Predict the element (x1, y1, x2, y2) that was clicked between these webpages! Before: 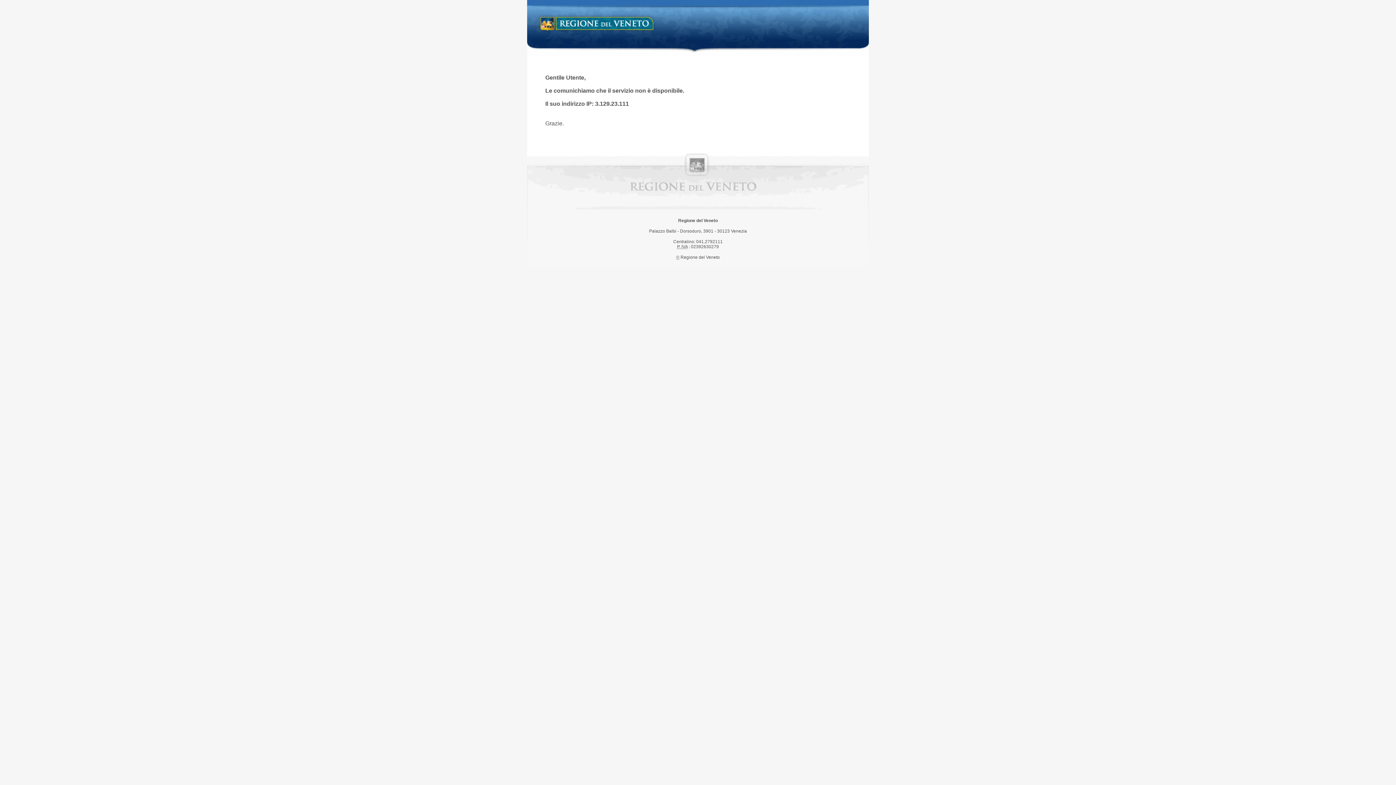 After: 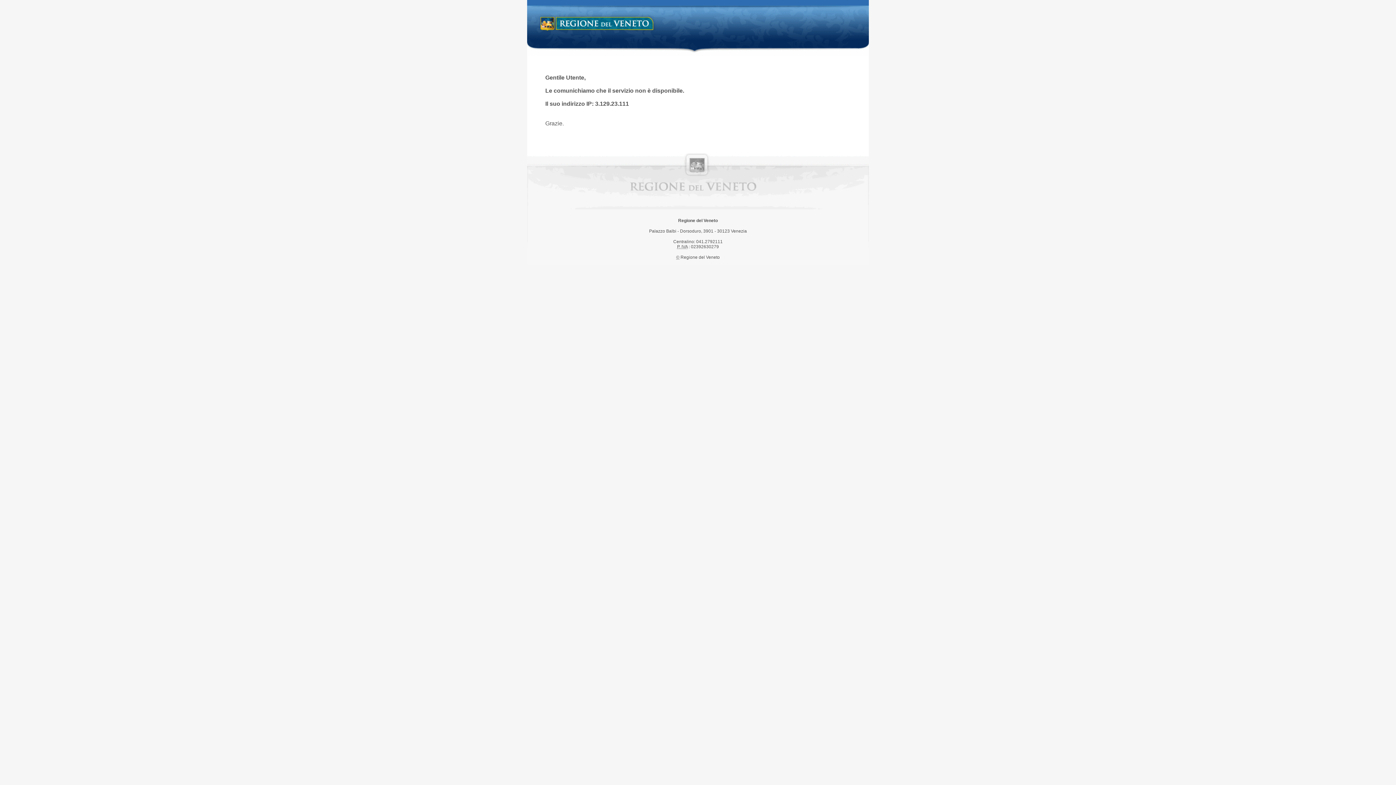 Action: label: Regione del Veneto bbox: (538, 14, 658, 34)